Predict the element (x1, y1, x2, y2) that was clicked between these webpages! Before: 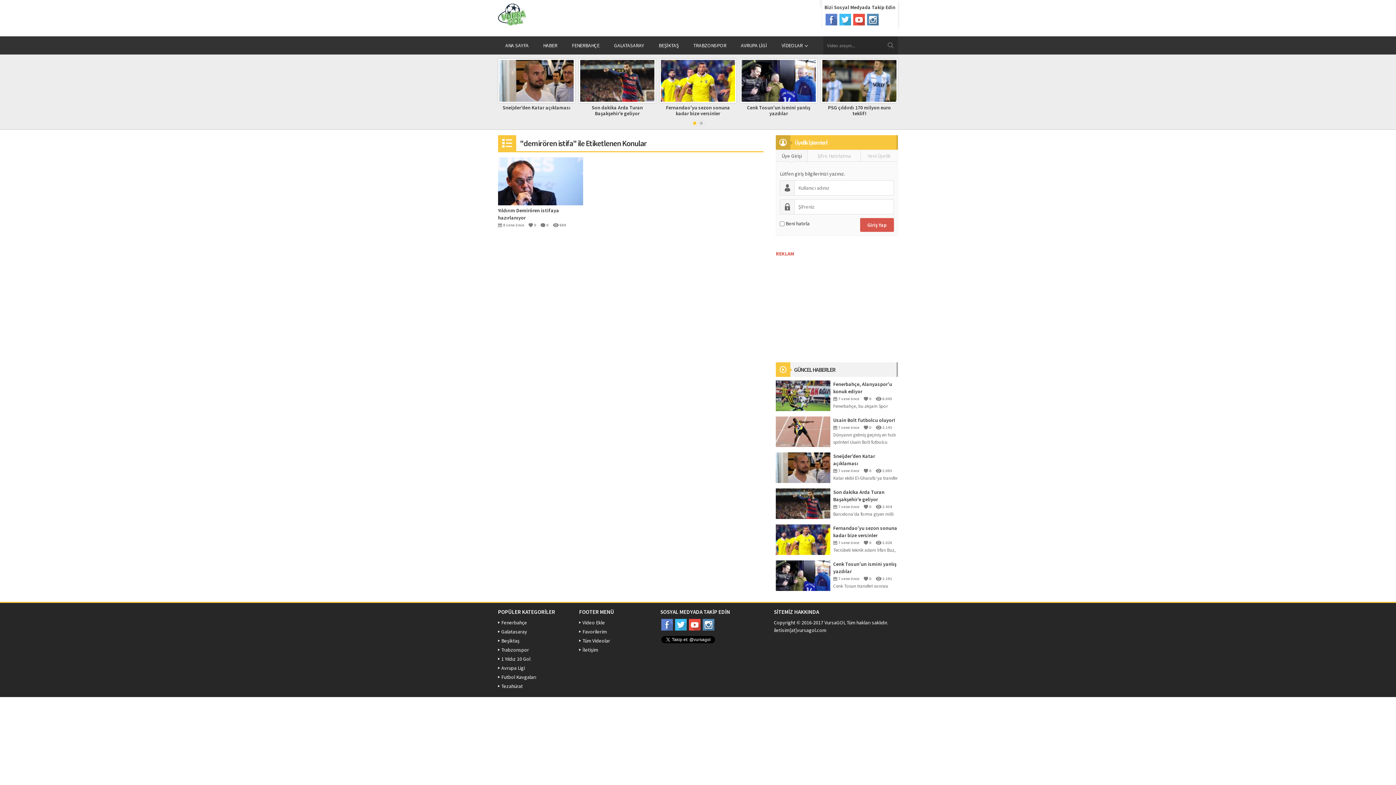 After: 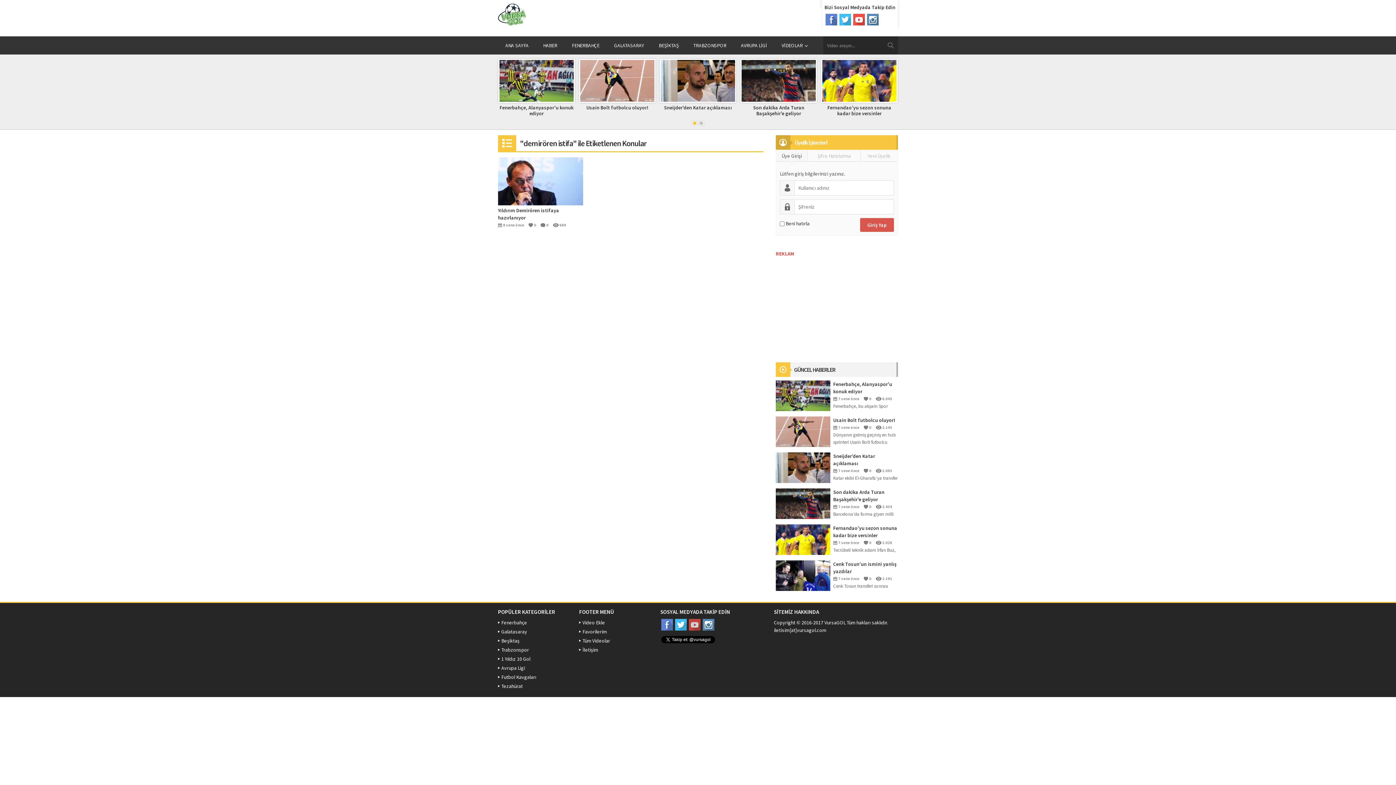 Action: bbox: (689, 619, 700, 630)